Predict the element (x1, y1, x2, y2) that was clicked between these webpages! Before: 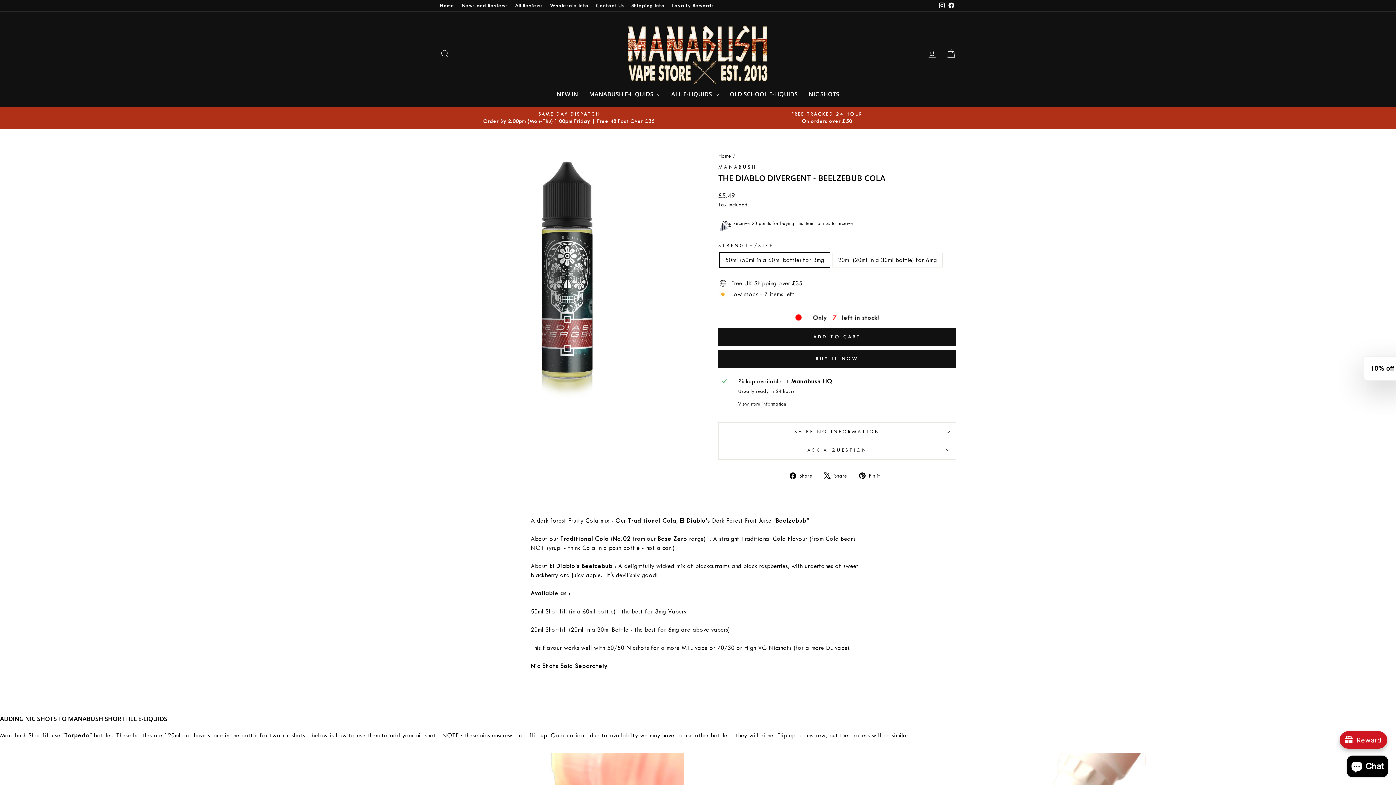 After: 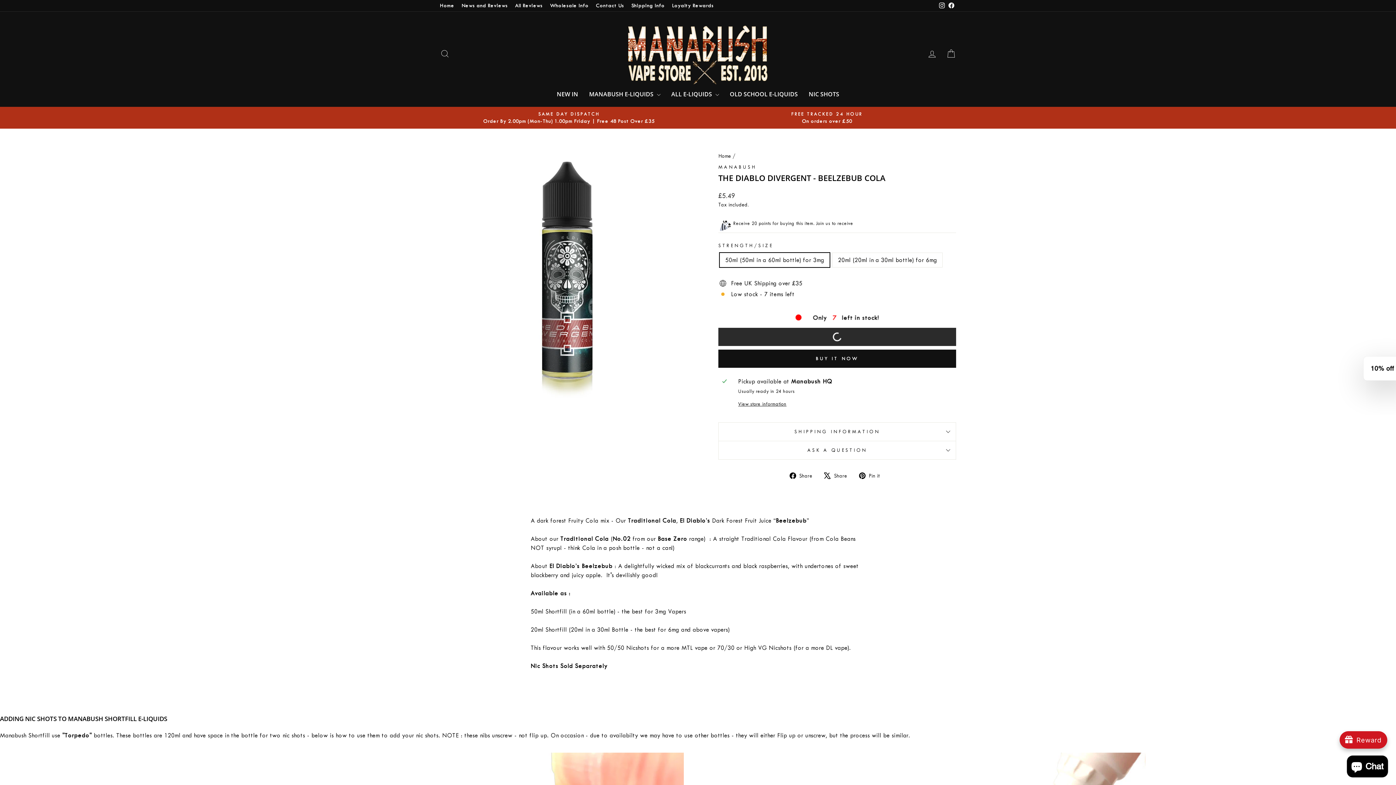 Action: bbox: (718, 327, 956, 346) label: ADD TO CART